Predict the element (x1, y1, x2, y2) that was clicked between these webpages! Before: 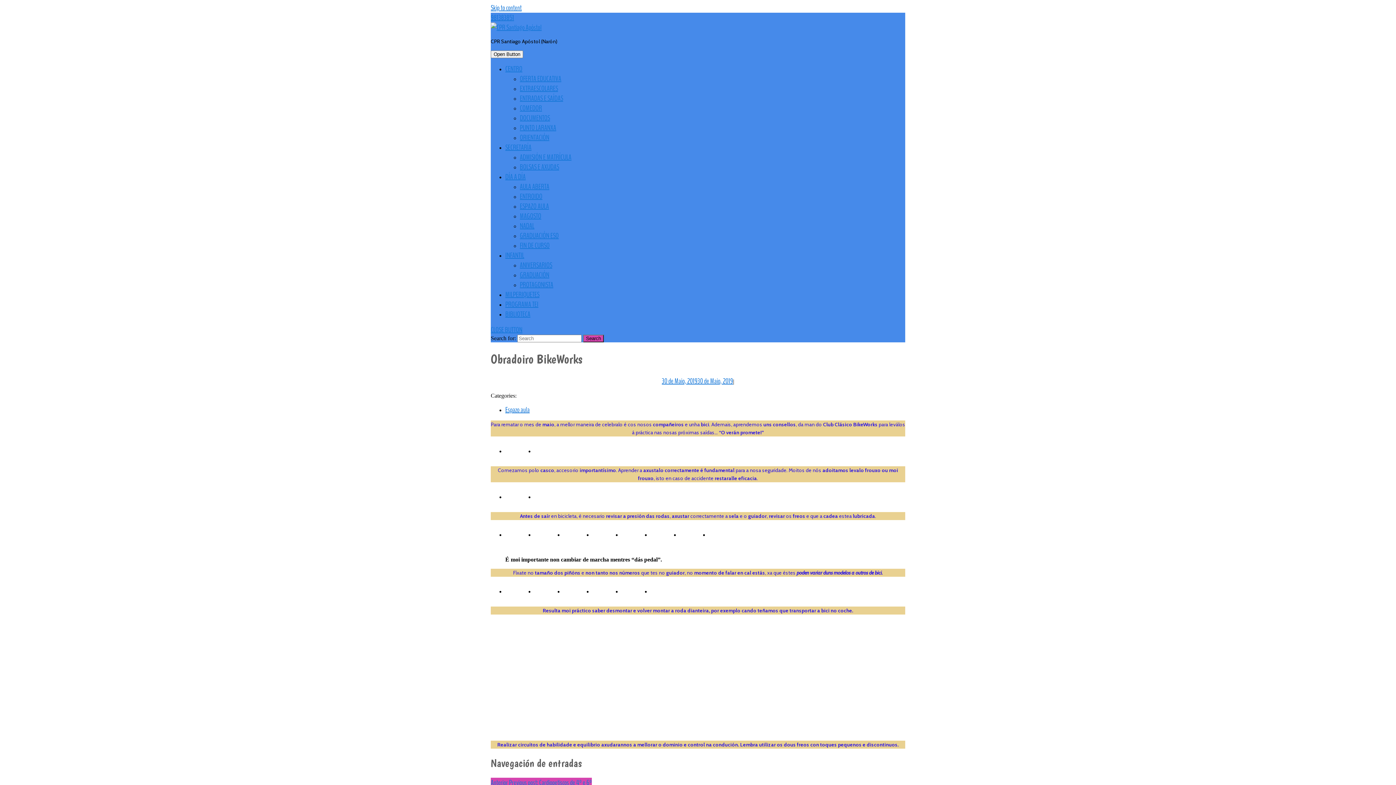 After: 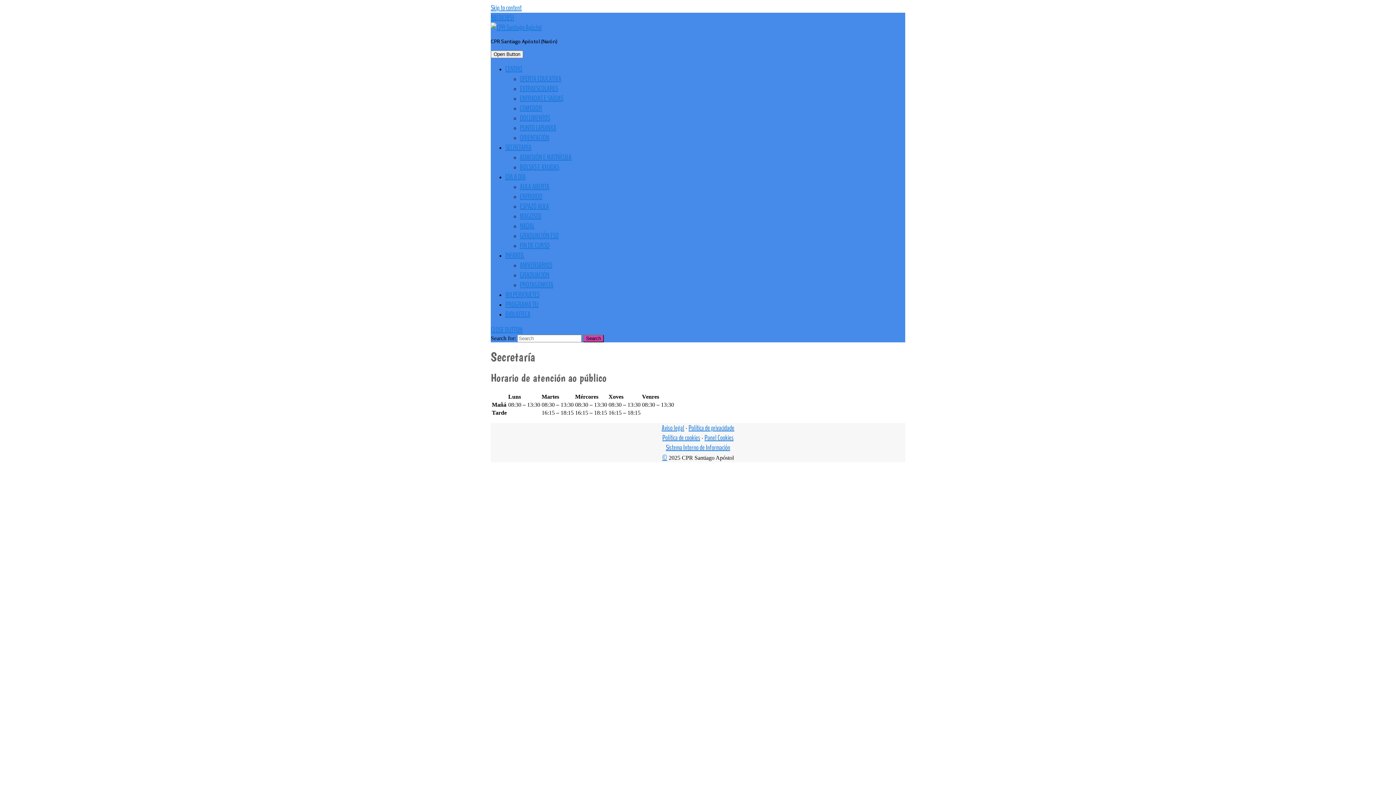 Action: label: SECRETARÍA bbox: (505, 142, 531, 152)